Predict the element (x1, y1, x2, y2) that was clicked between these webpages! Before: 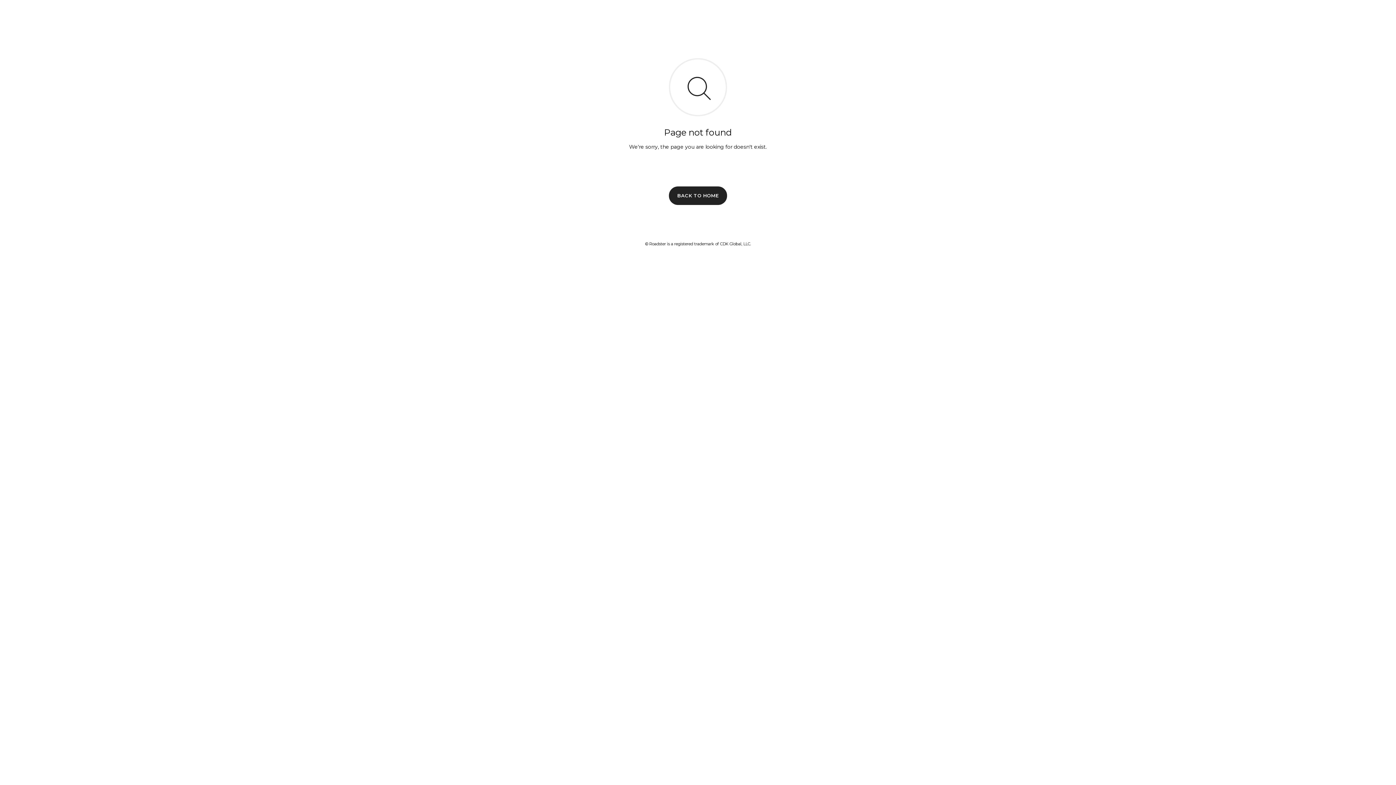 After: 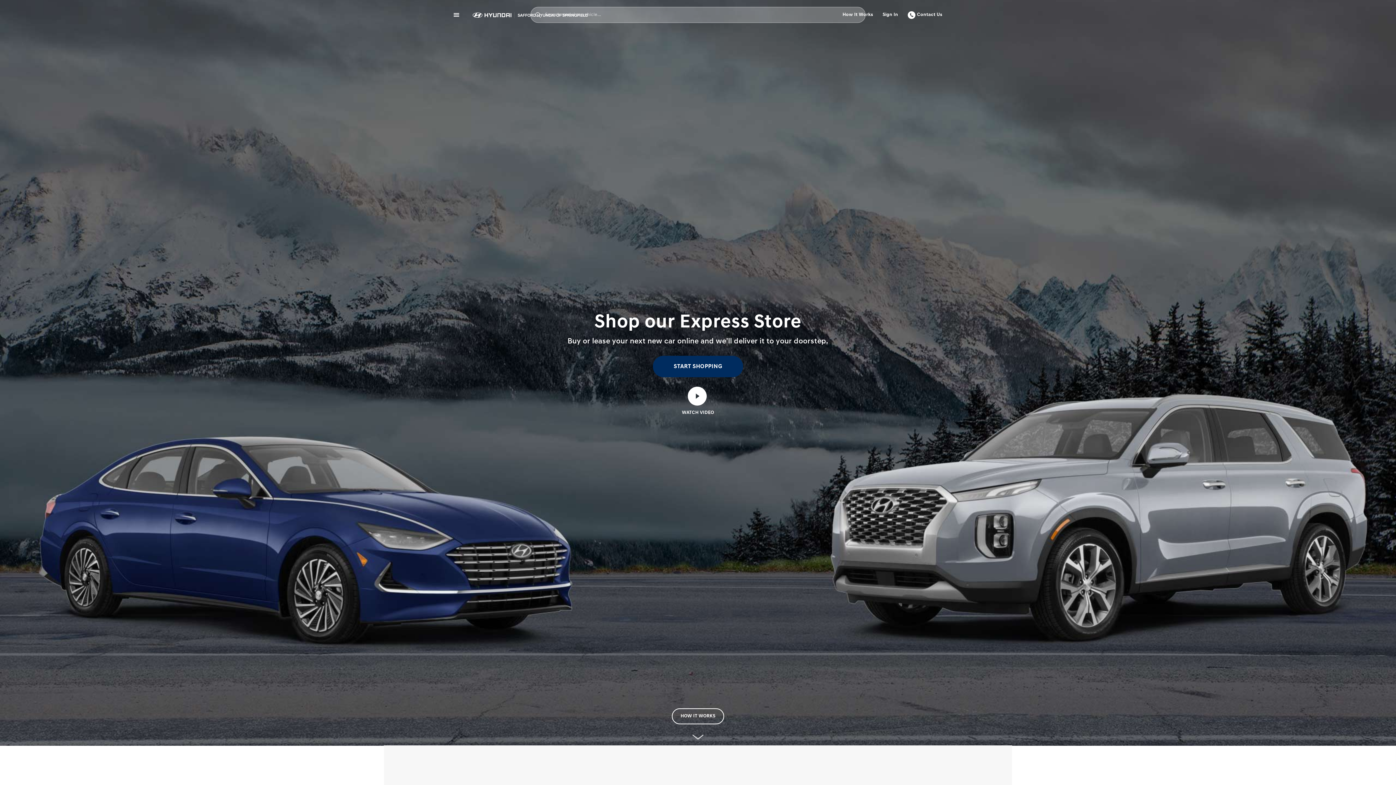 Action: label: BACK TO HOME bbox: (669, 186, 727, 204)